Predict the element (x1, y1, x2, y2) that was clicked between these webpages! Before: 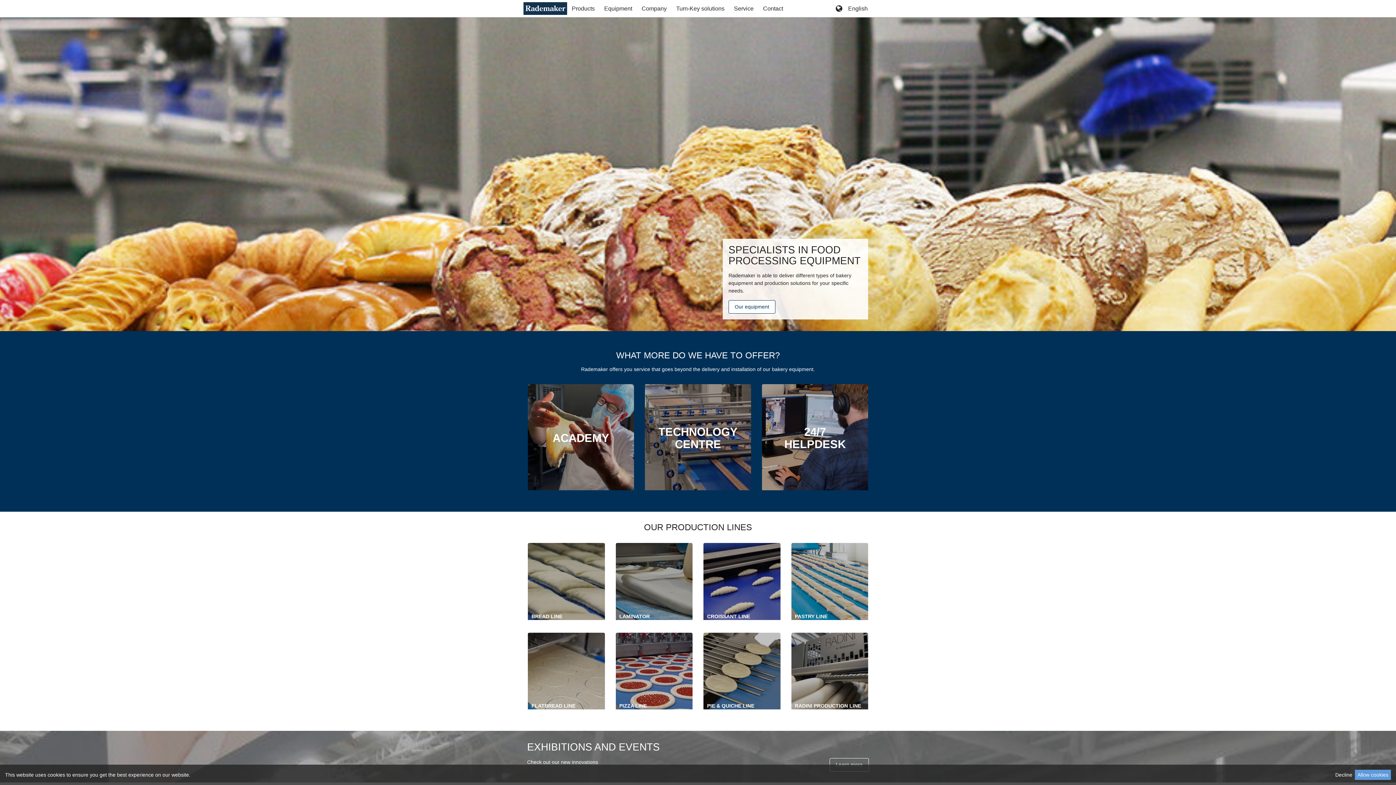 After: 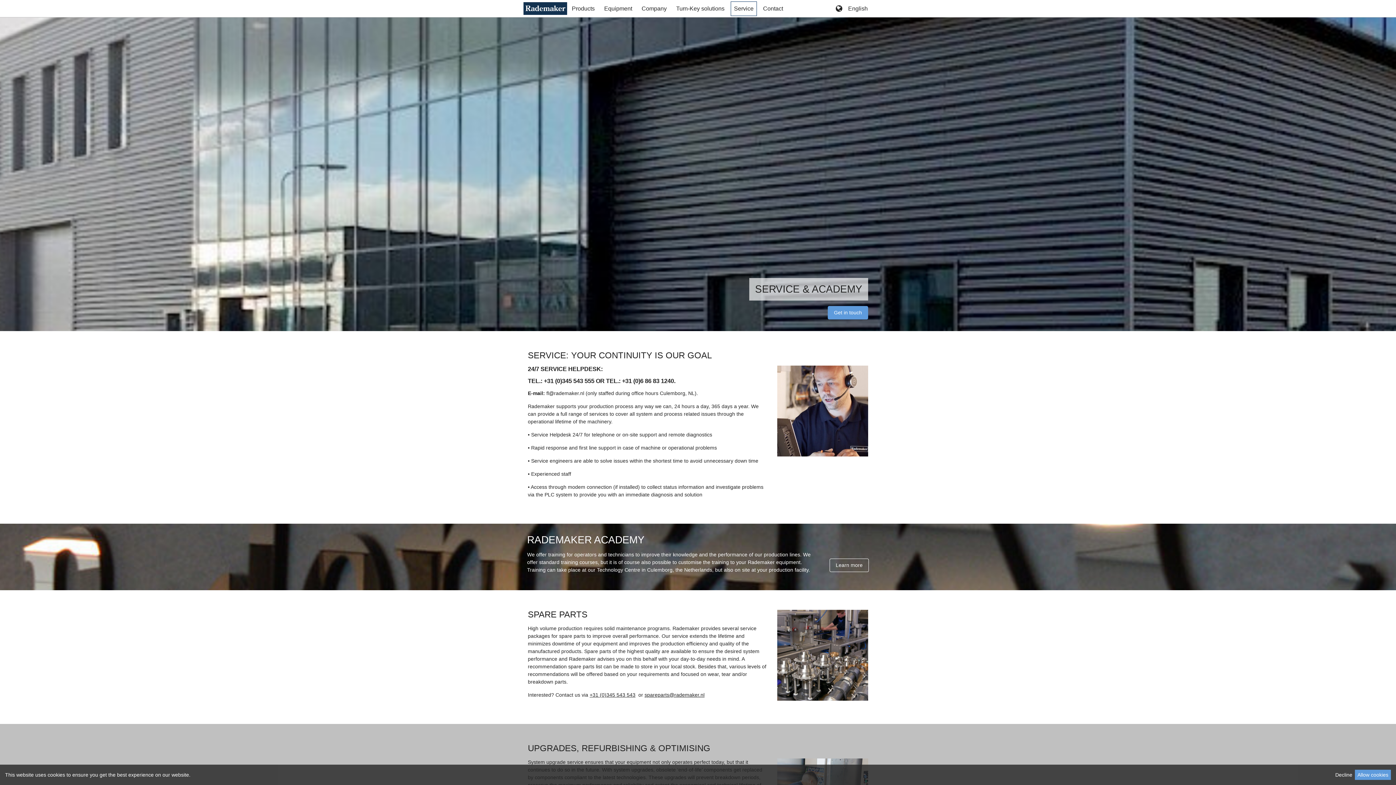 Action: bbox: (762, 384, 868, 492)